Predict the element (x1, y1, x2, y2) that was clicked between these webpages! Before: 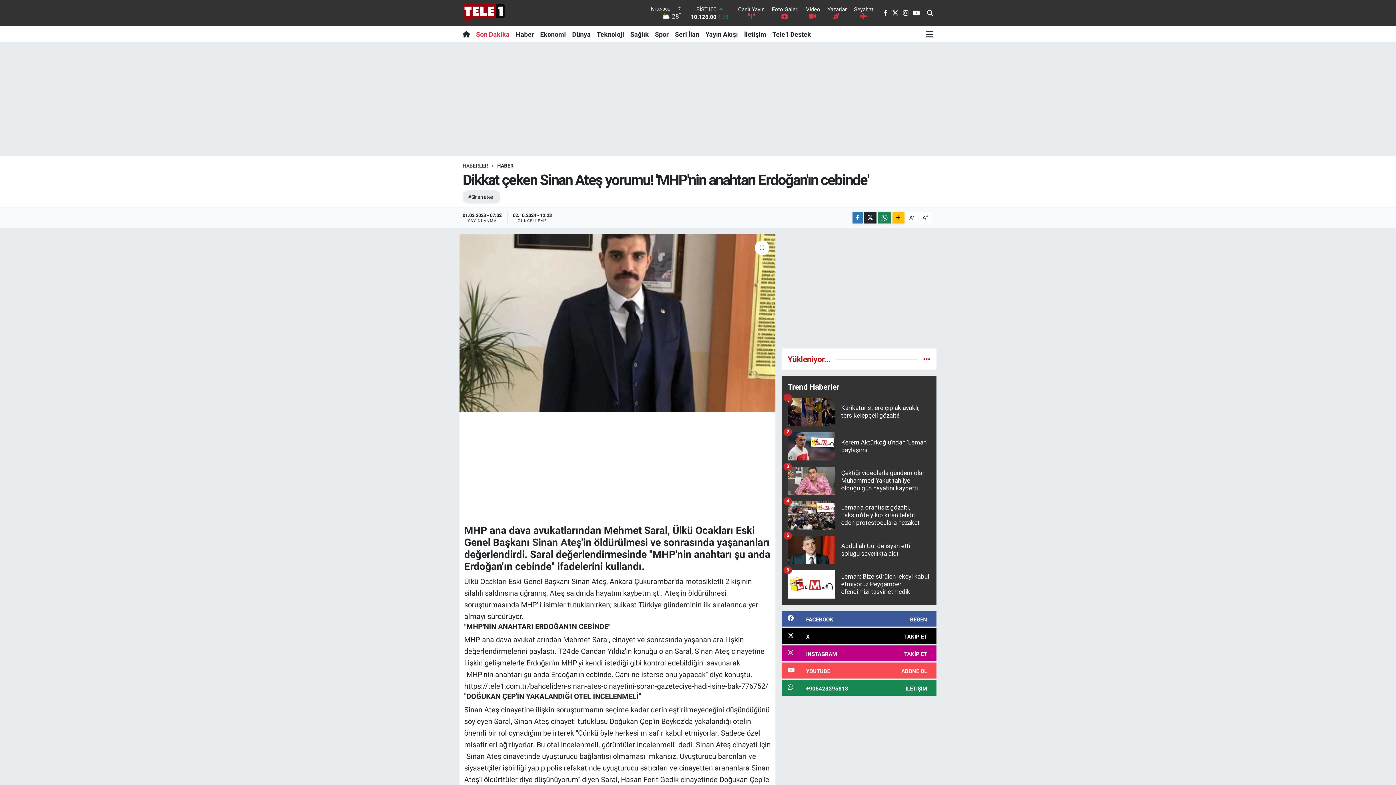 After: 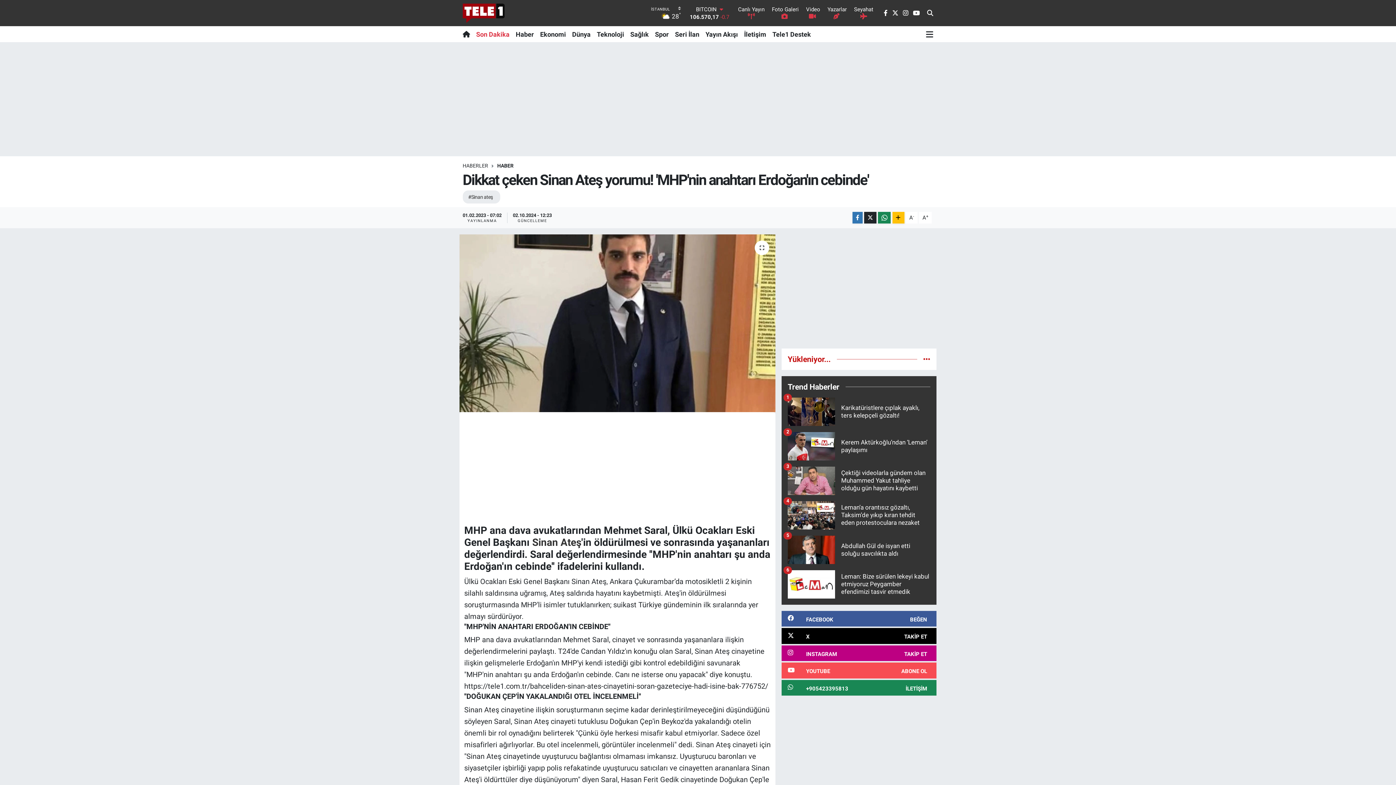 Action: label: HABER bbox: (497, 163, 513, 168)